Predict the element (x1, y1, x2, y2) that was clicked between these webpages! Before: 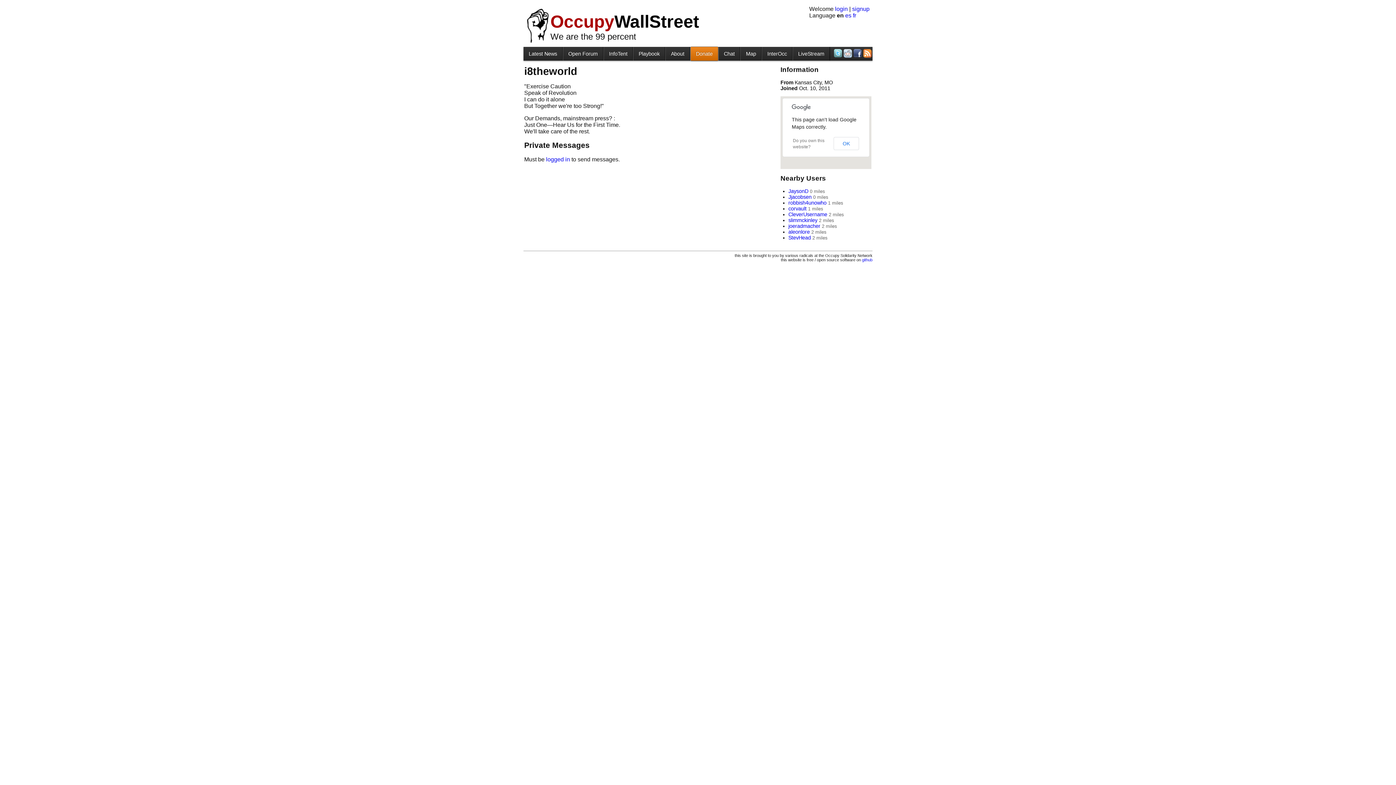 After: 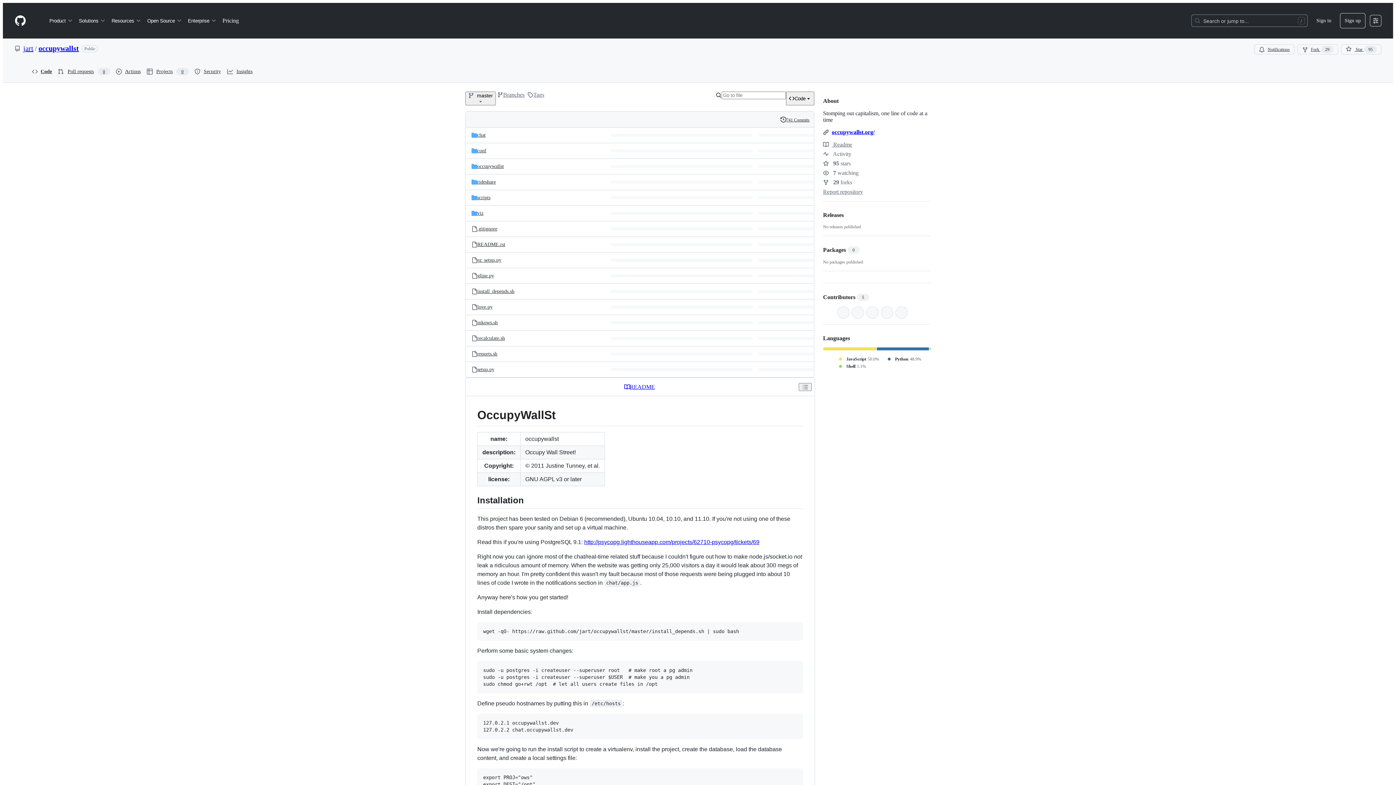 Action: bbox: (862, 257, 872, 262) label: github